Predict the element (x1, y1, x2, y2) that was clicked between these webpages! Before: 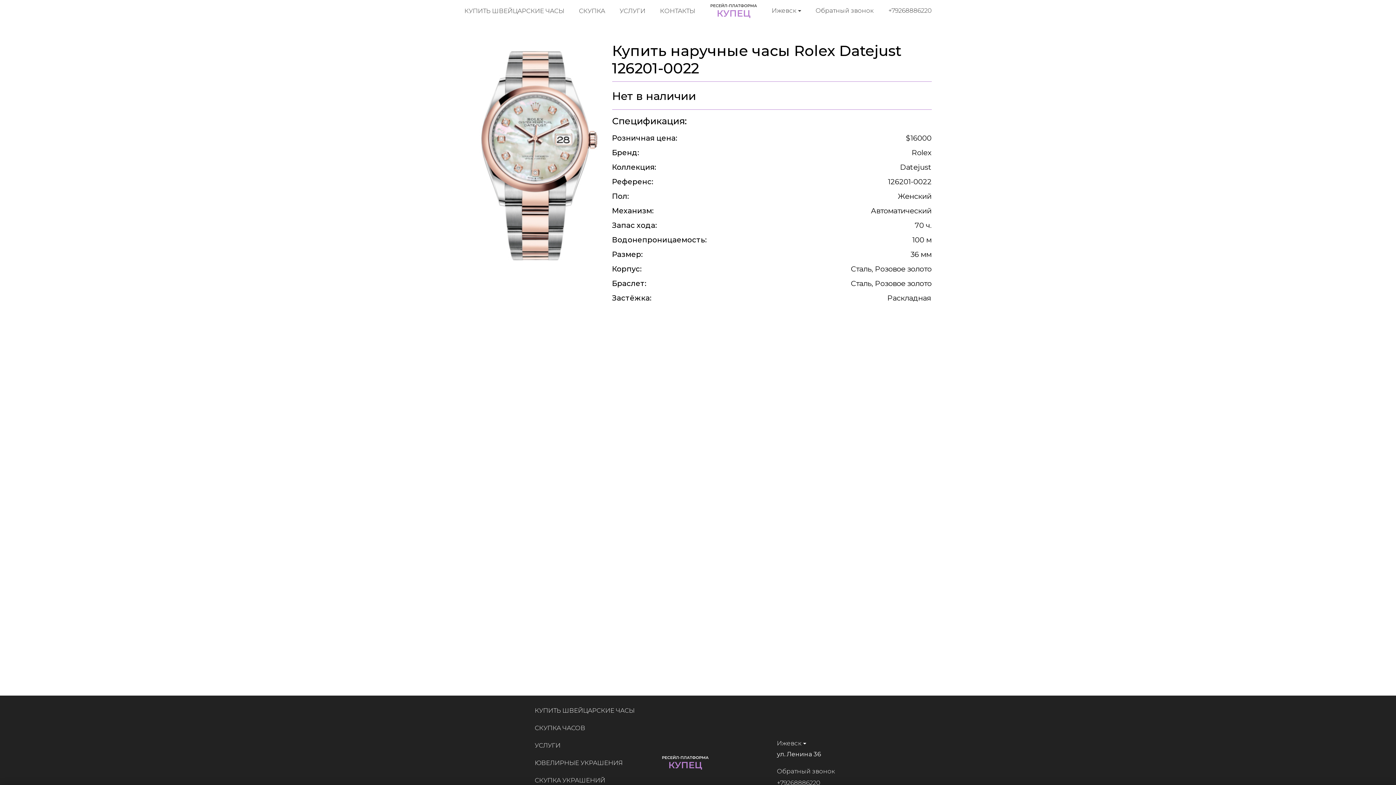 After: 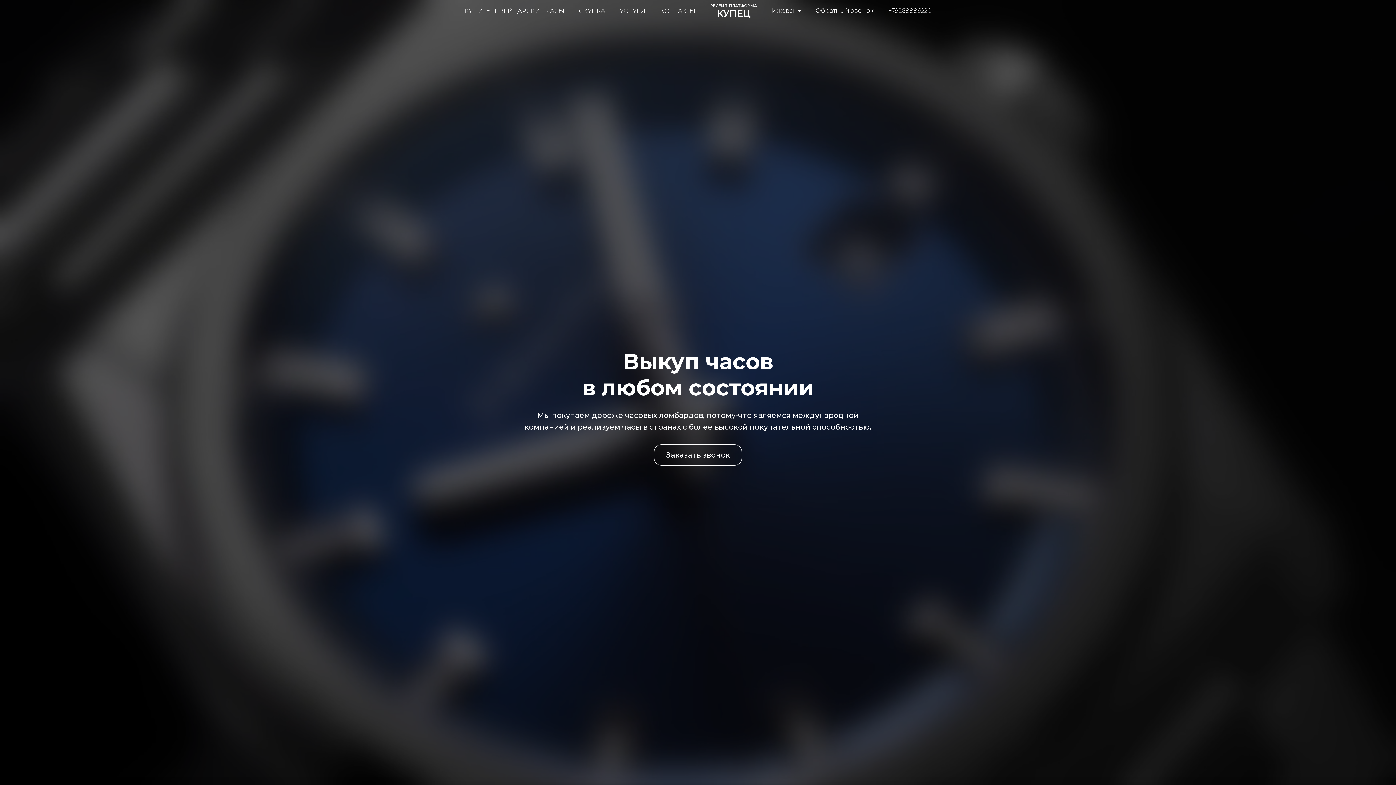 Action: bbox: (708, 2, 759, 18)